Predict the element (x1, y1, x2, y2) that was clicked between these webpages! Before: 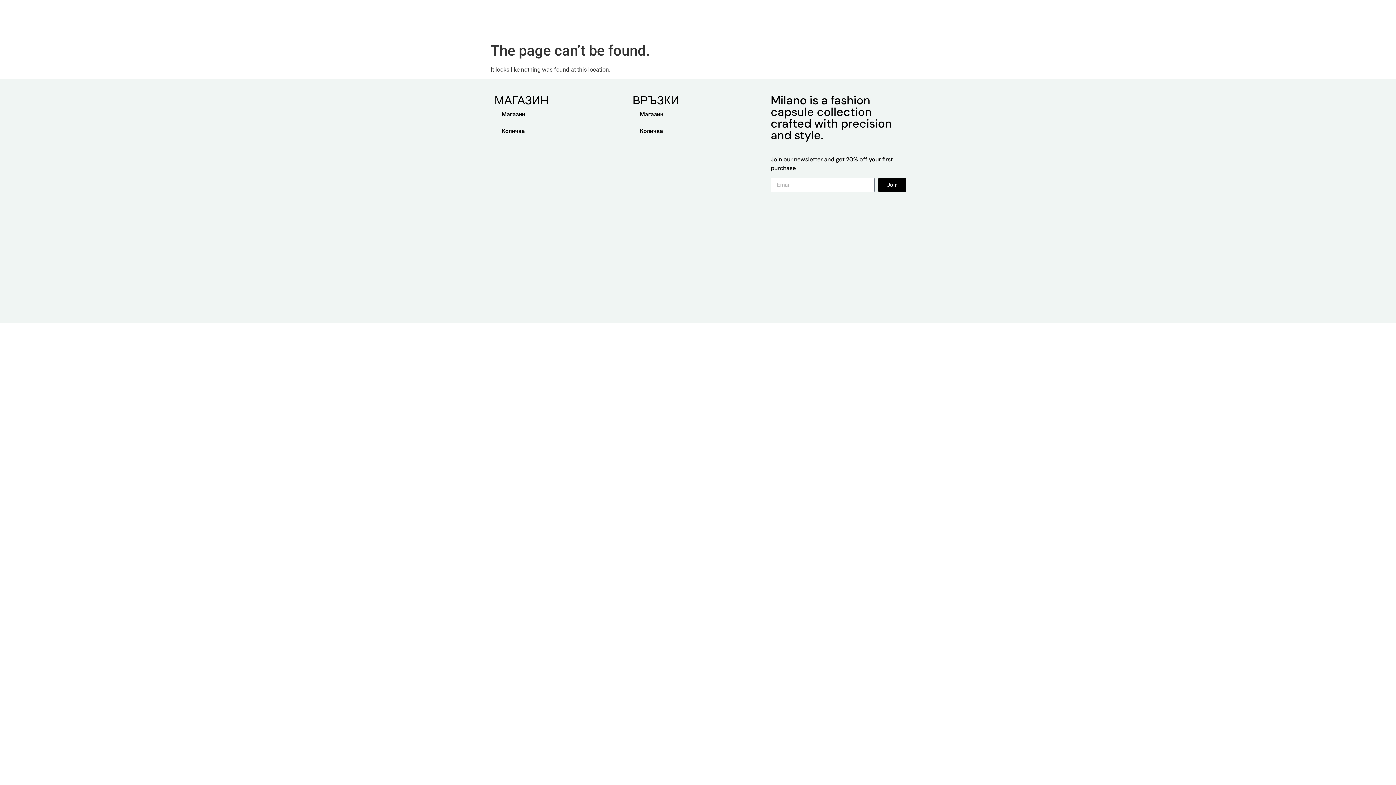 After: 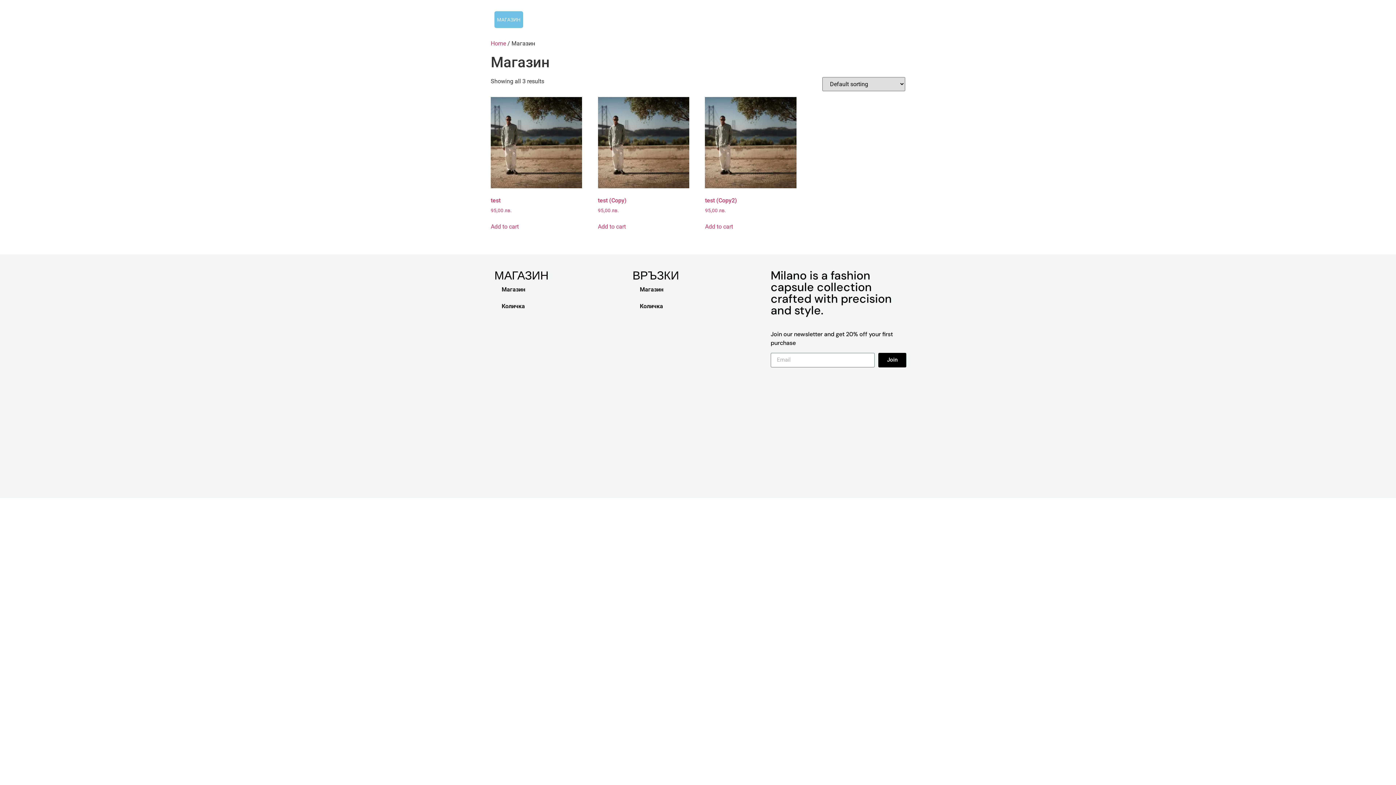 Action: label: МАГАЗИН bbox: (494, 11, 523, 28)